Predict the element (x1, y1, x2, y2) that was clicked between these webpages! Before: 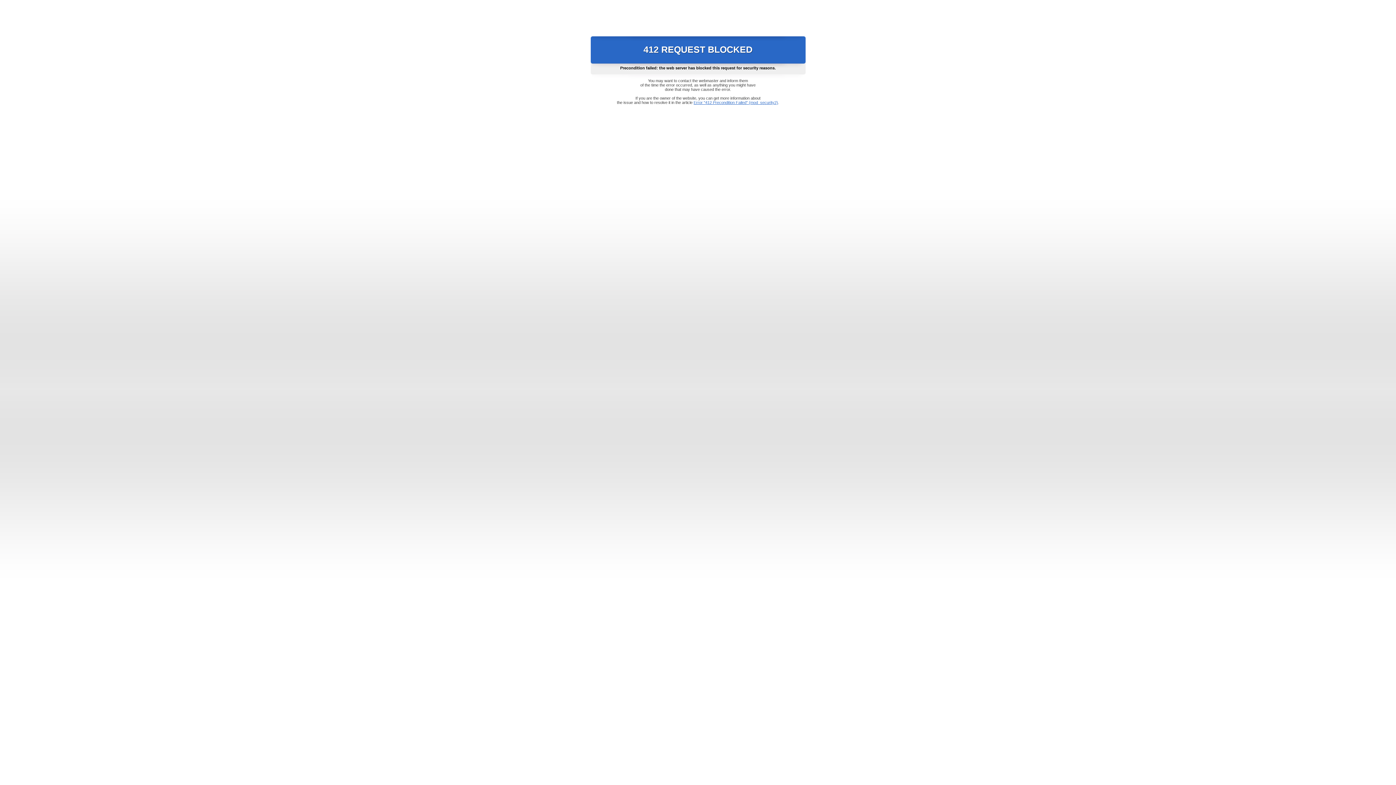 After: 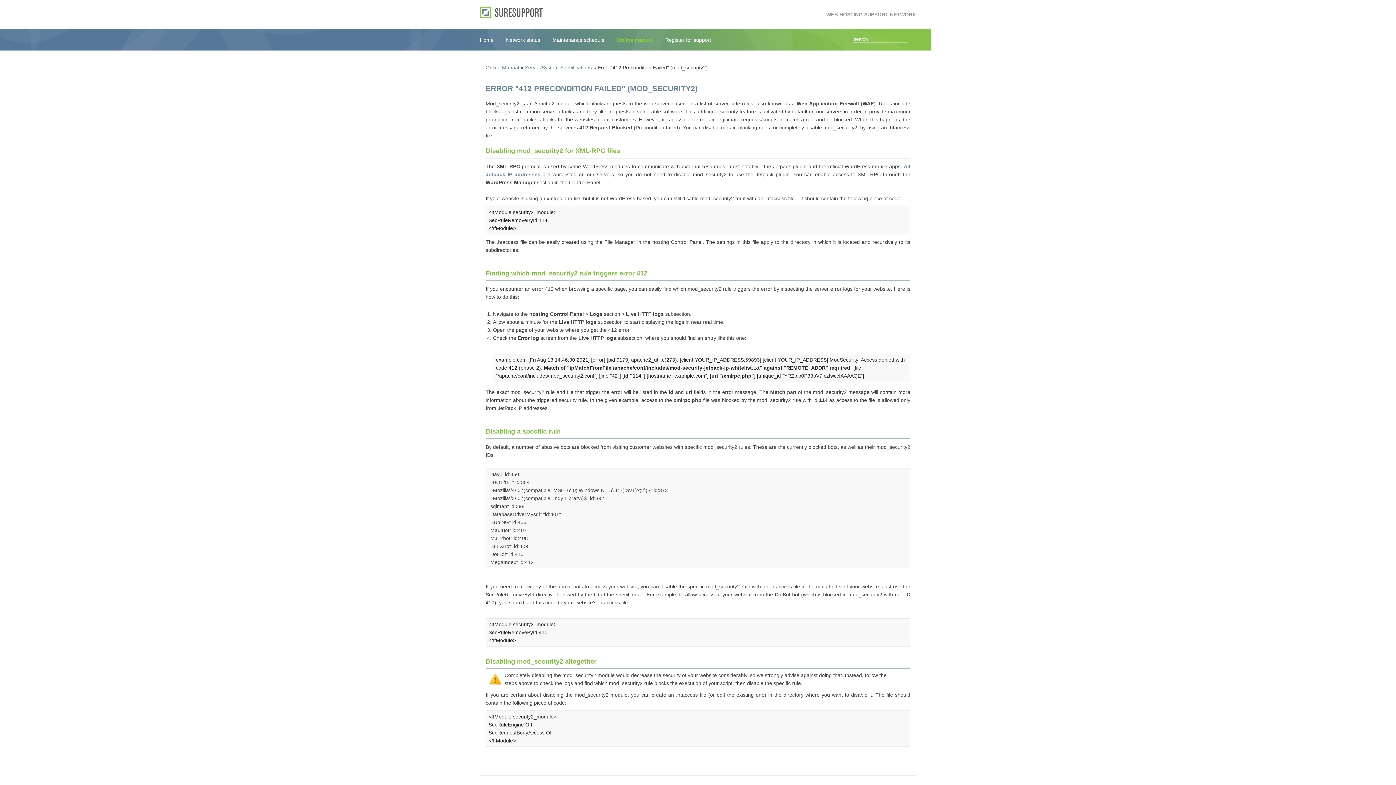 Action: bbox: (693, 100, 778, 104) label: Error "412 Precondition Failed" (mod_security2)